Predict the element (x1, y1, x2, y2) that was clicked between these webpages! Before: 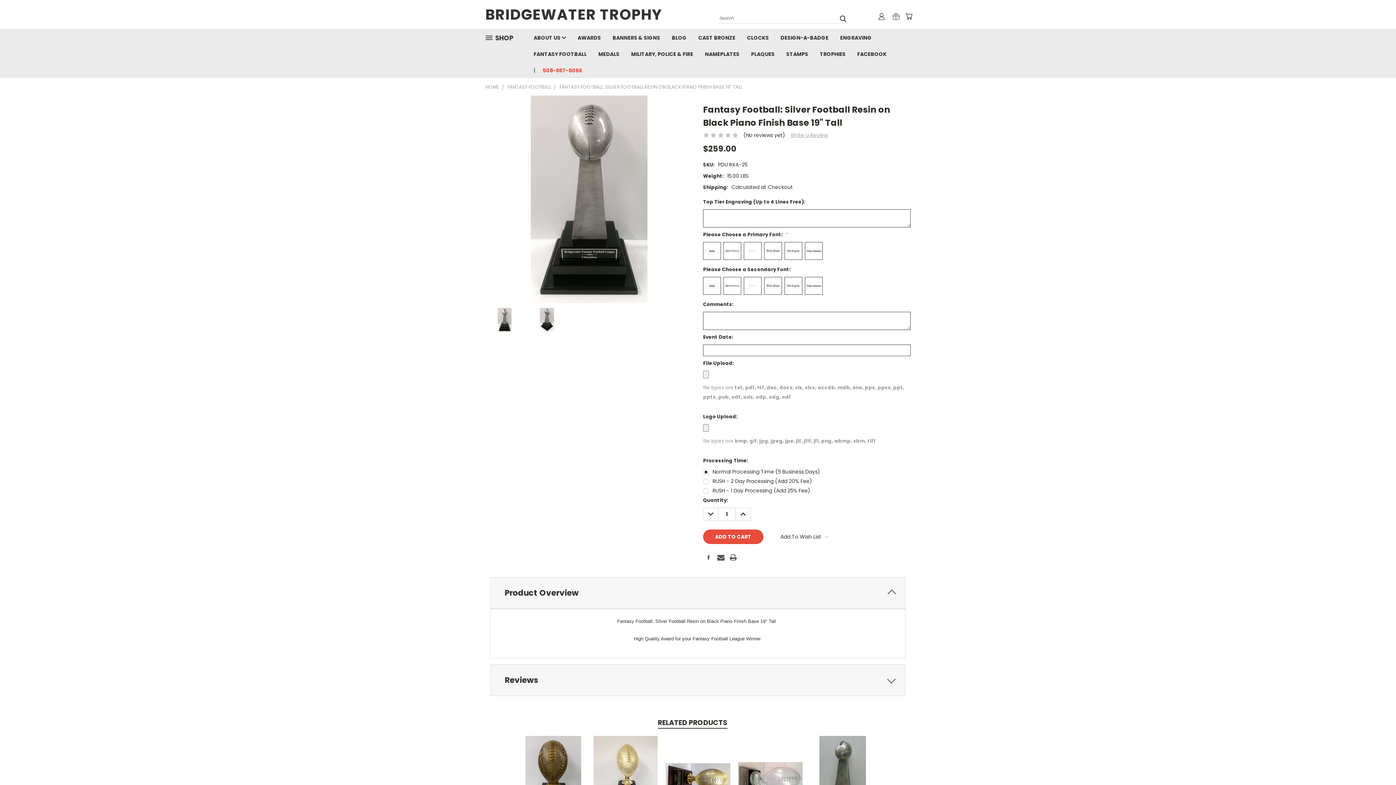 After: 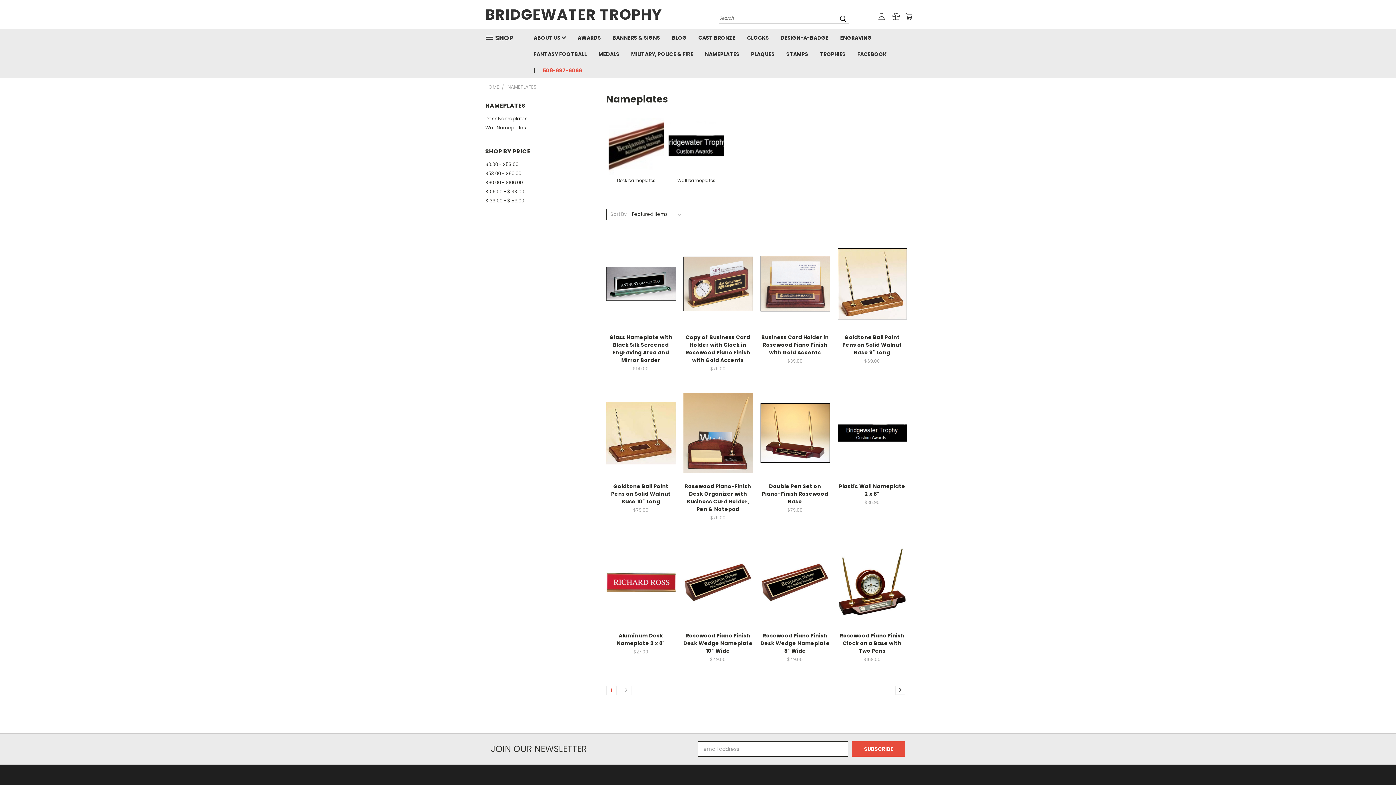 Action: label: NAMEPLATES bbox: (699, 45, 745, 61)